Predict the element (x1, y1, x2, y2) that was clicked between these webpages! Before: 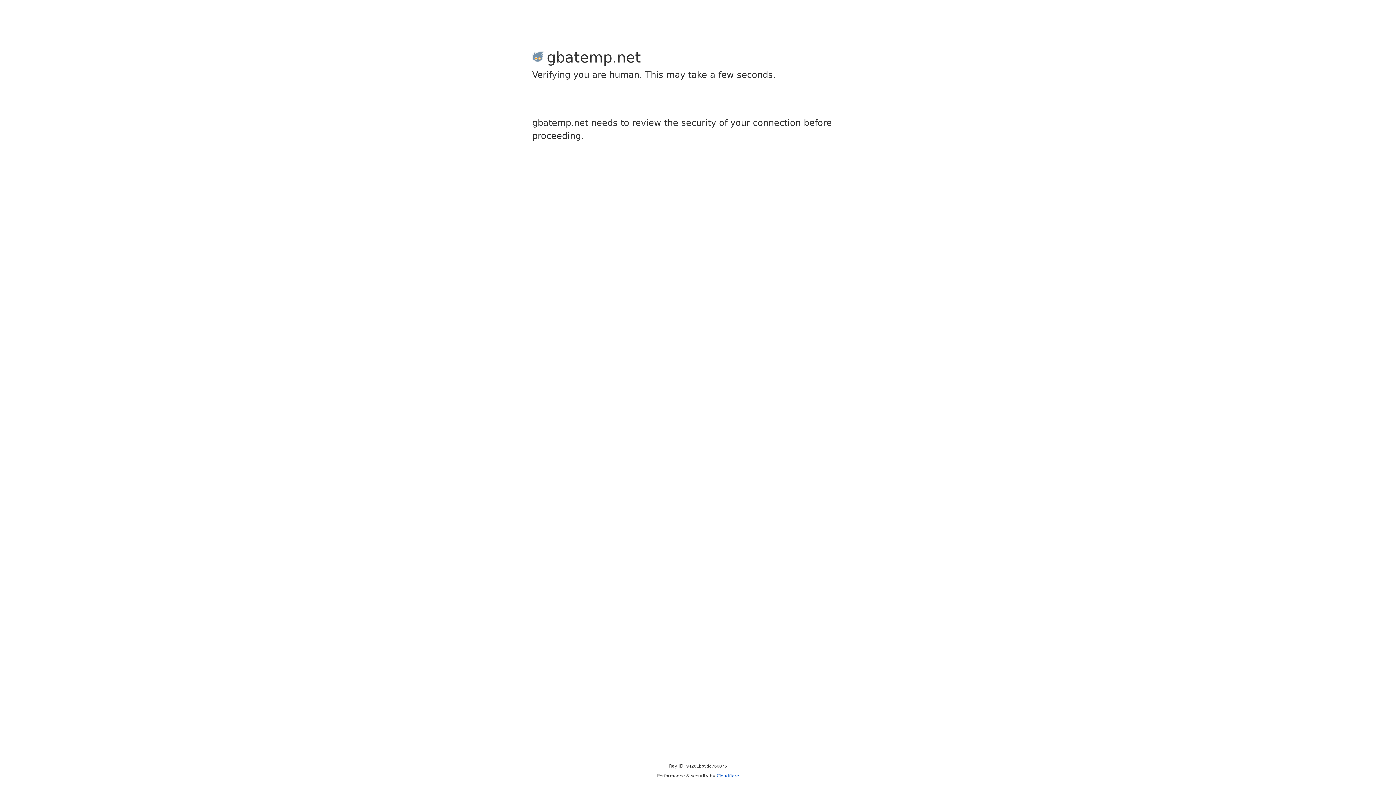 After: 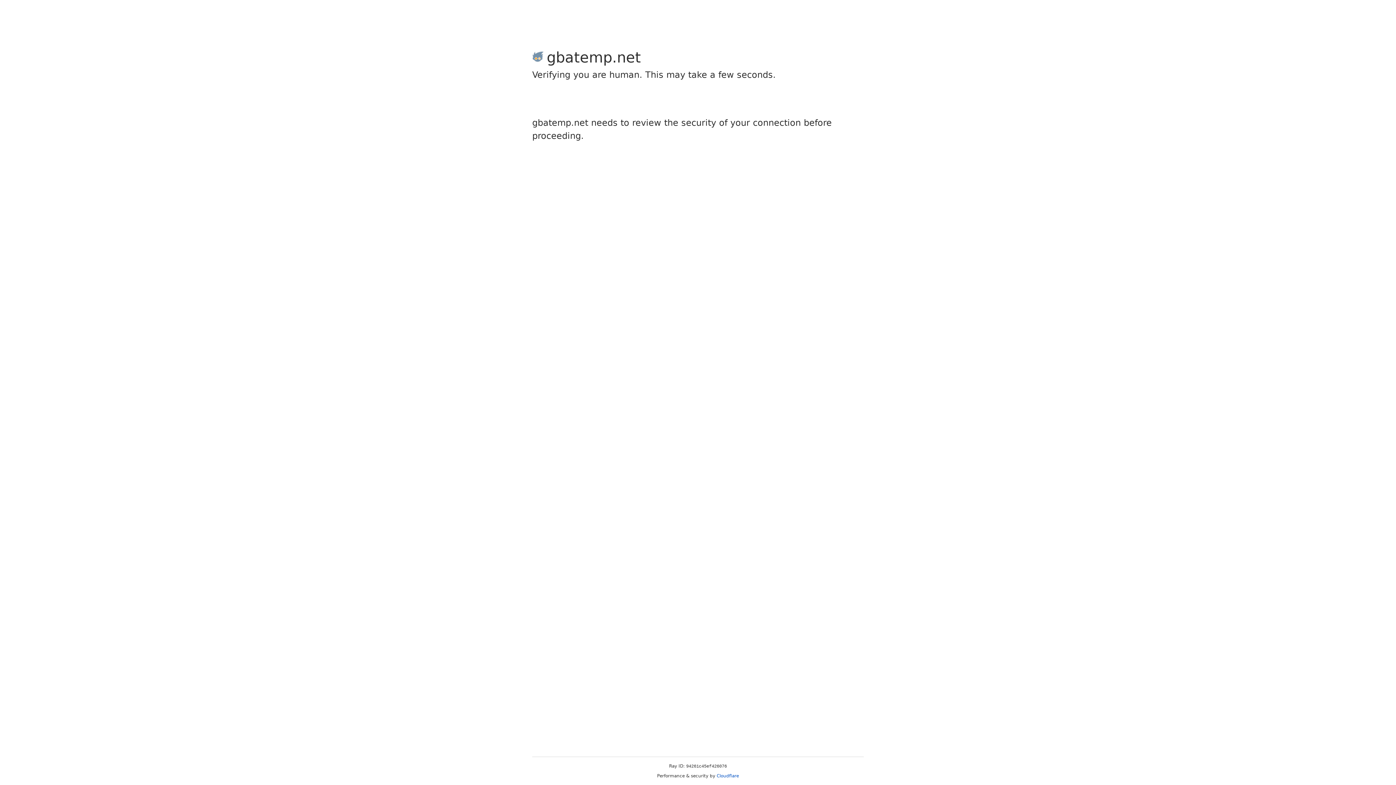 Action: bbox: (716, 773, 739, 778) label: Cloudflare